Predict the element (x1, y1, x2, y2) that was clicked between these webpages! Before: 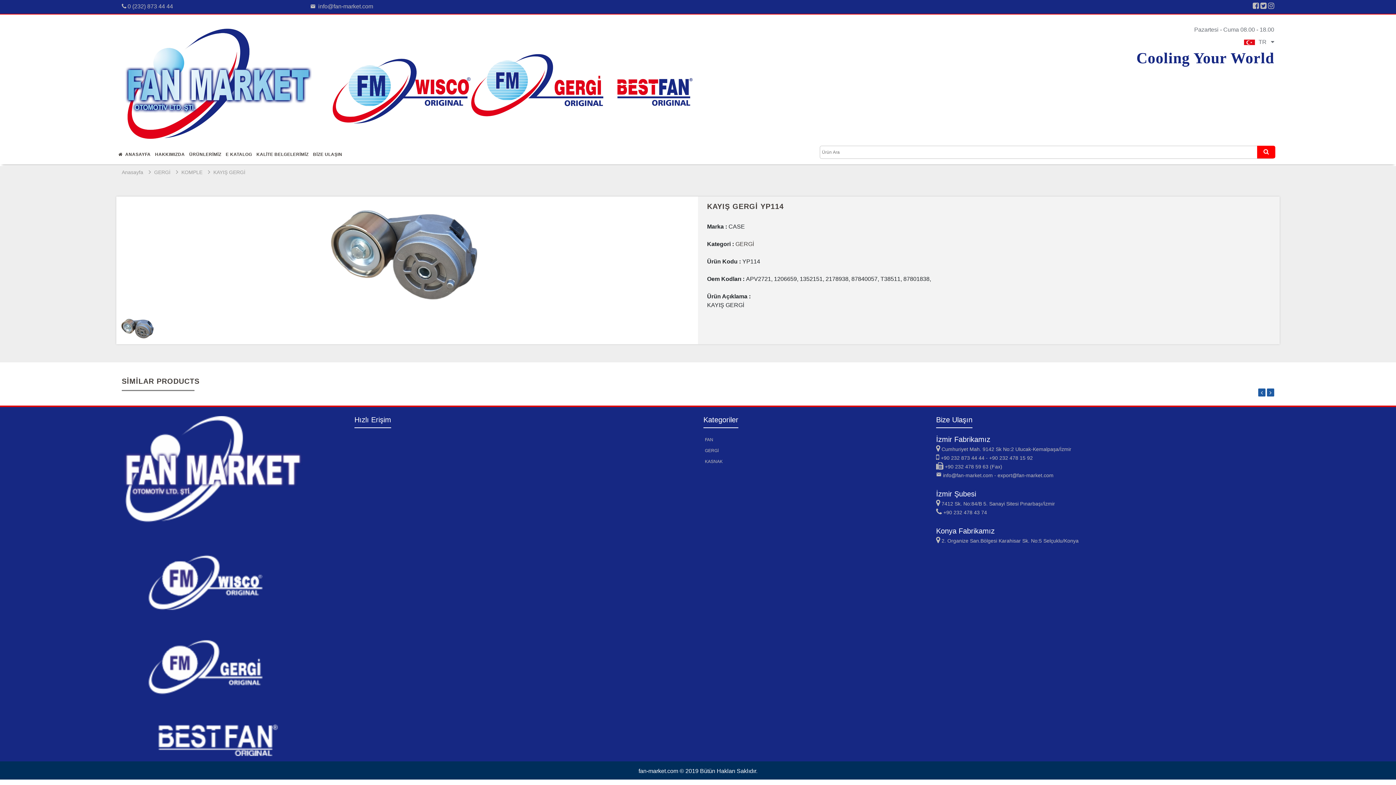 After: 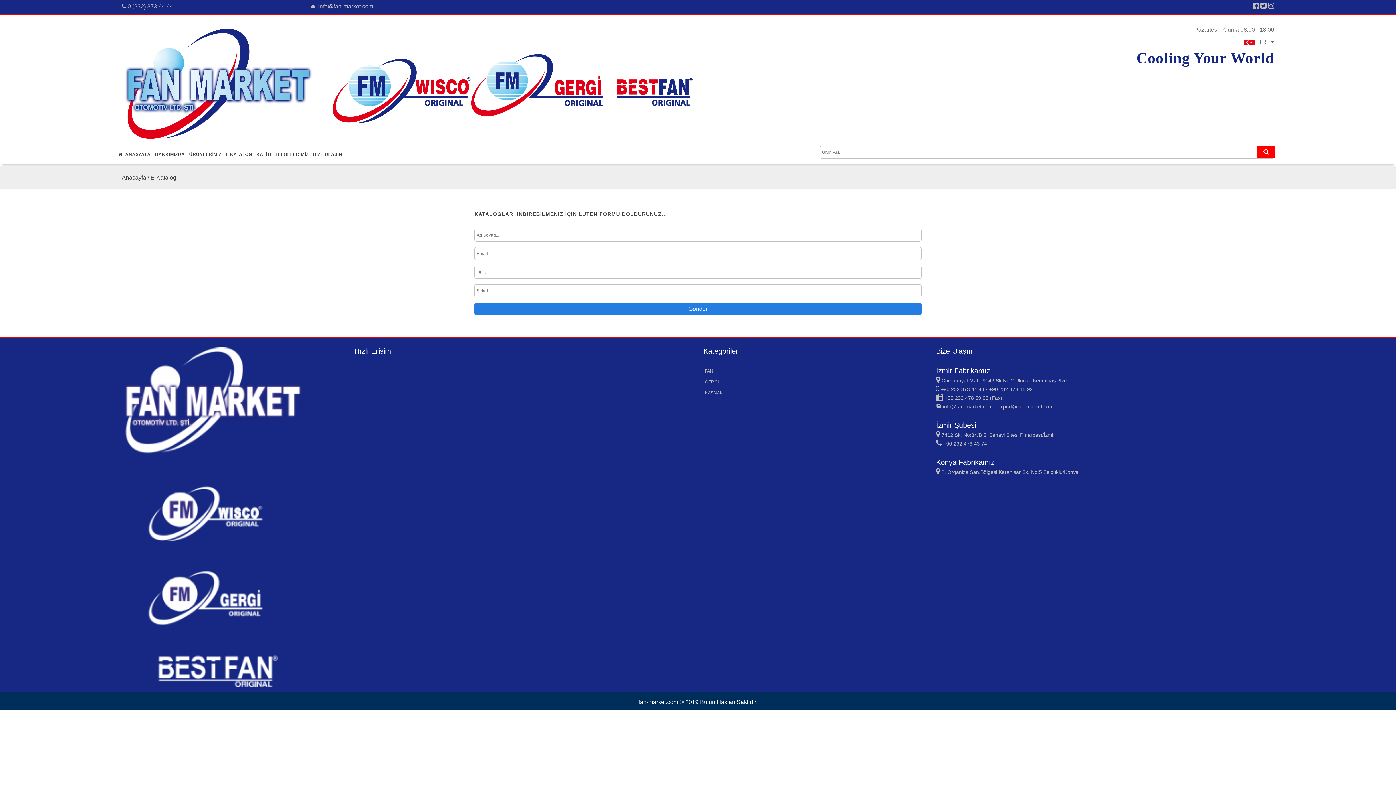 Action: label: E KATALOG bbox: (225, 151, 252, 156)